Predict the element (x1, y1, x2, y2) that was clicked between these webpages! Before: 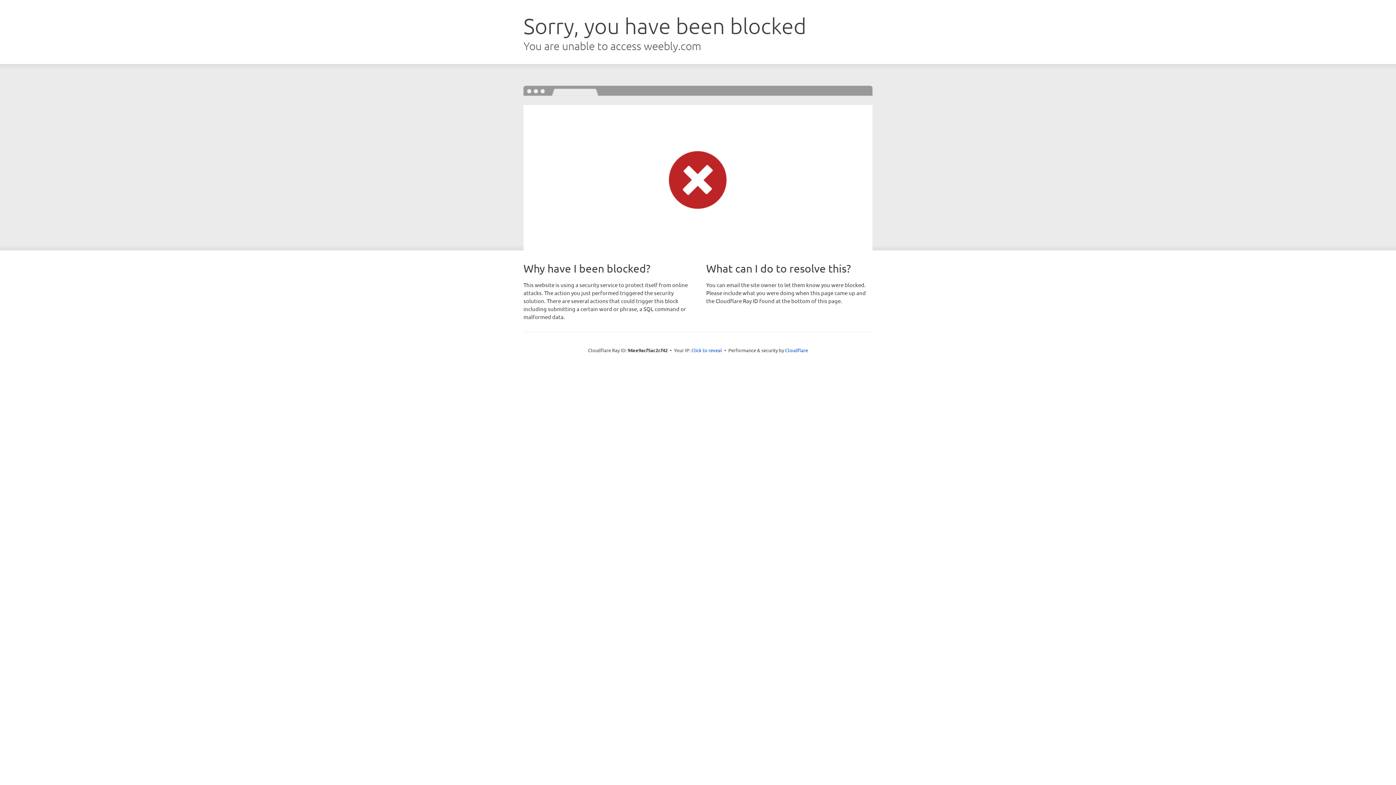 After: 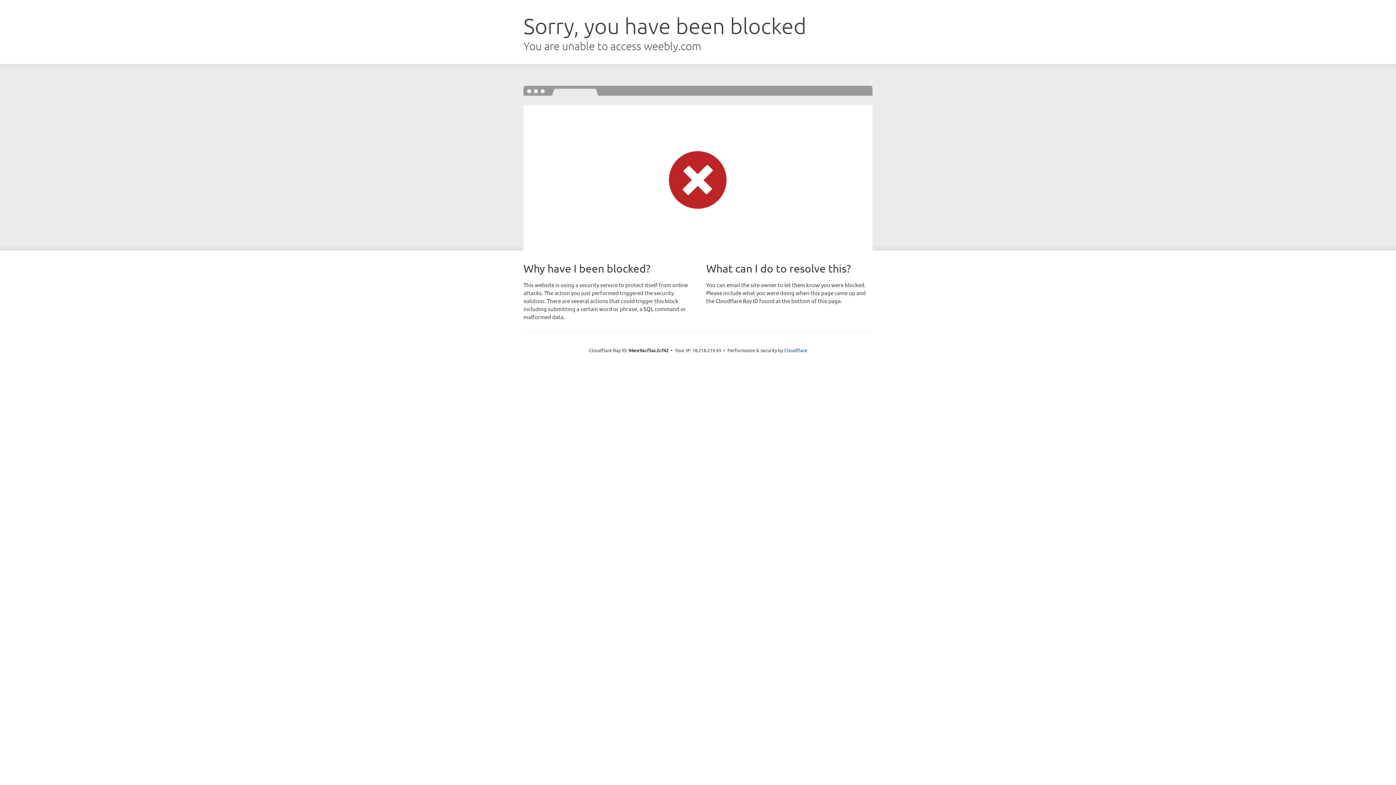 Action: label: Click to reveal bbox: (691, 346, 722, 353)